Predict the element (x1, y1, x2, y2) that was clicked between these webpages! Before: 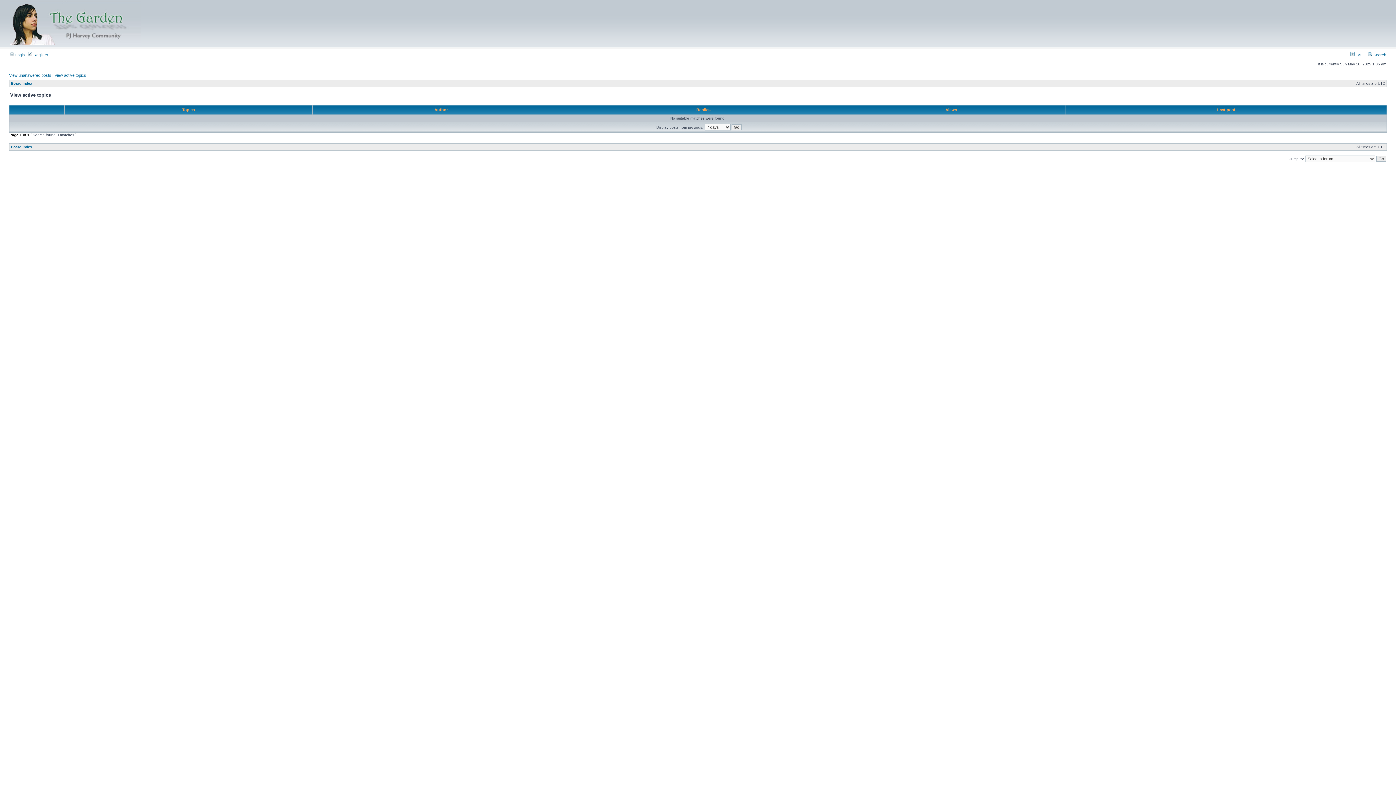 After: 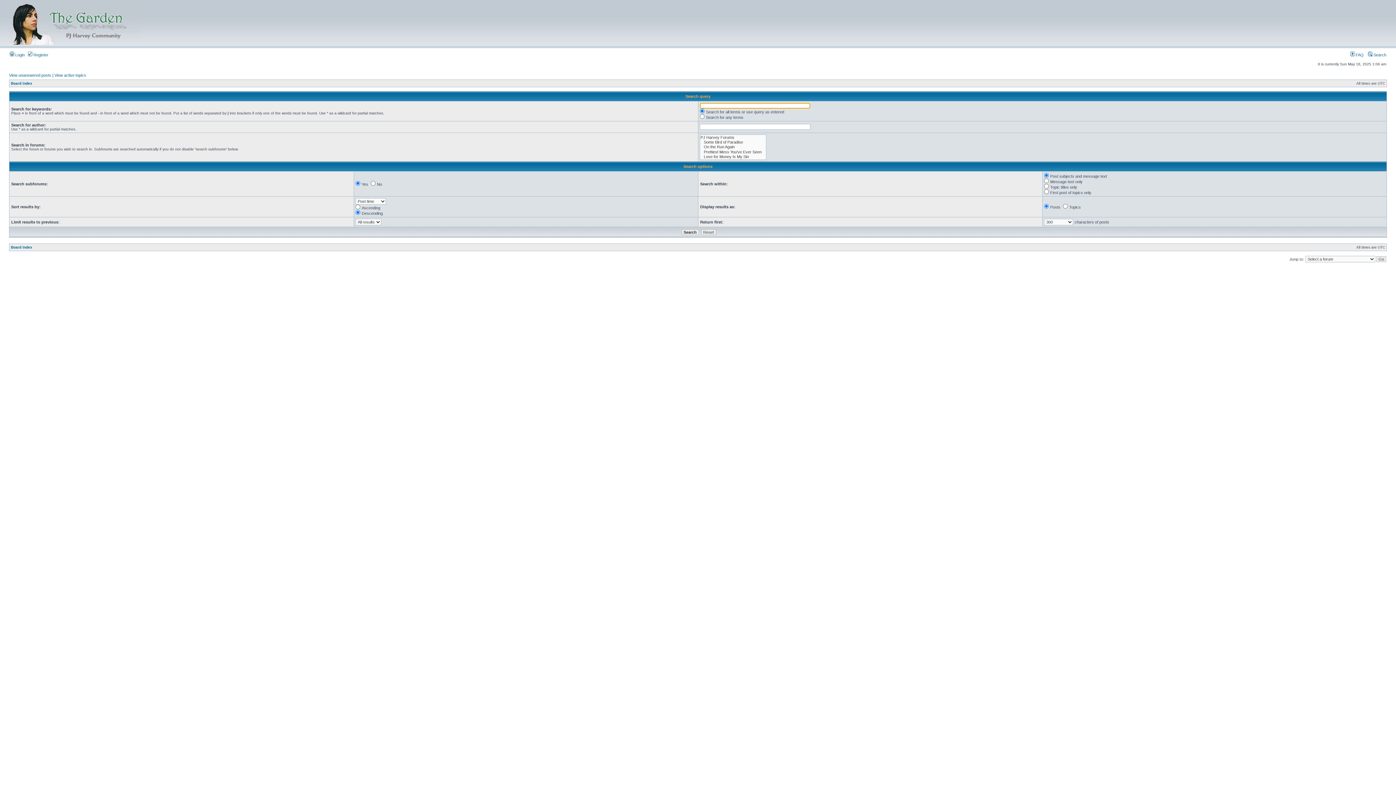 Action: label:  Search bbox: (1368, 52, 1386, 57)